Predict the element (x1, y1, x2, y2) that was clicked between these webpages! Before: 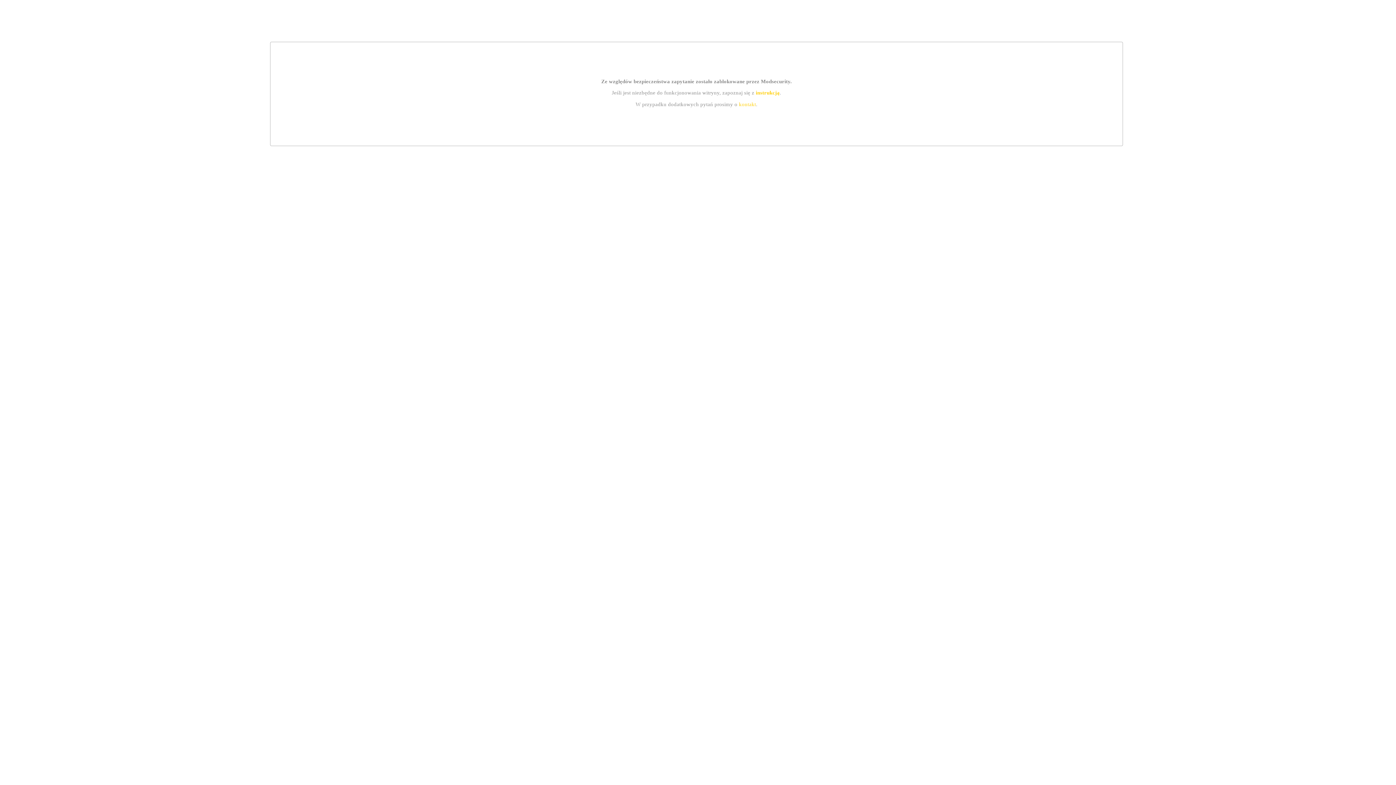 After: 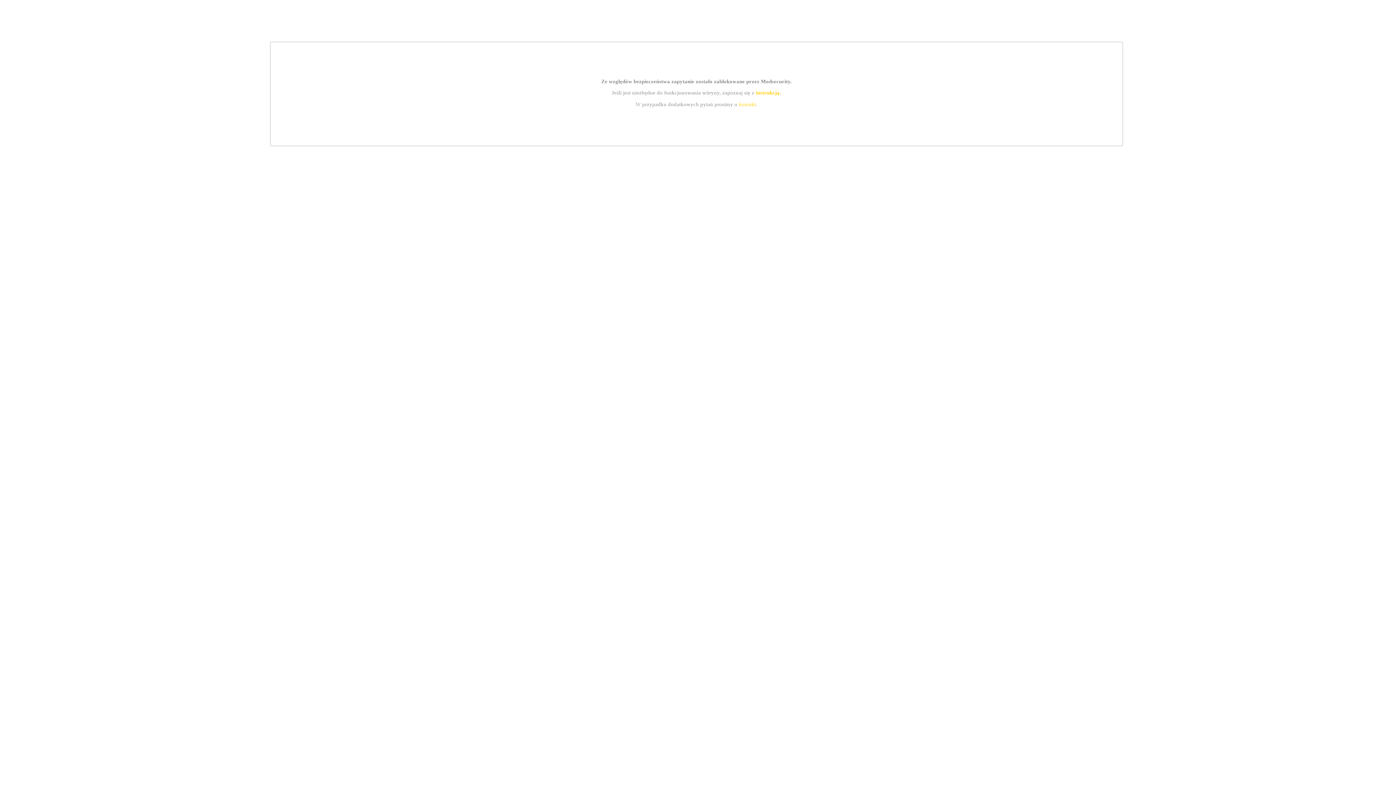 Action: label: instrukcją bbox: (755, 89, 779, 95)